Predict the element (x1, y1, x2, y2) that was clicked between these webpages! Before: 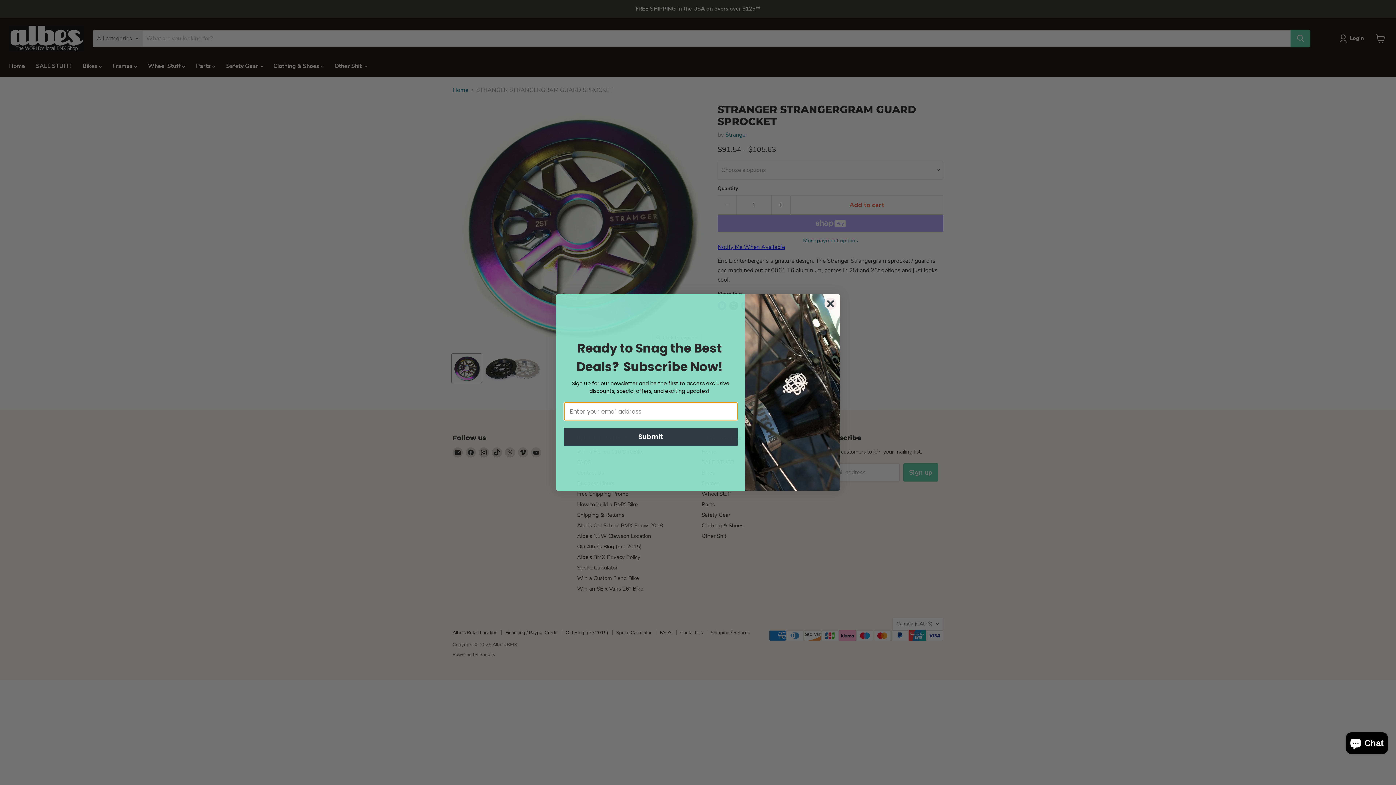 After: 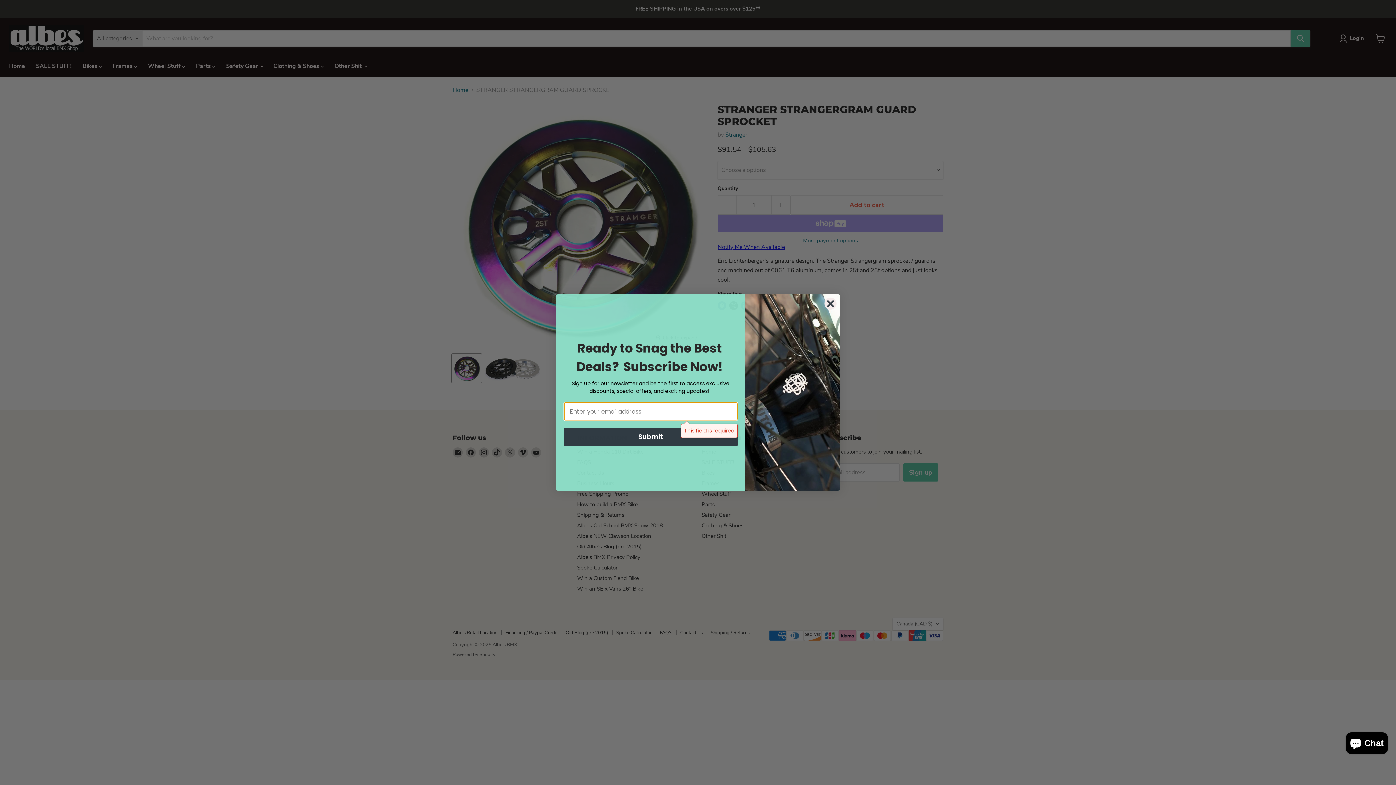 Action: label: Submit bbox: (564, 428, 737, 446)